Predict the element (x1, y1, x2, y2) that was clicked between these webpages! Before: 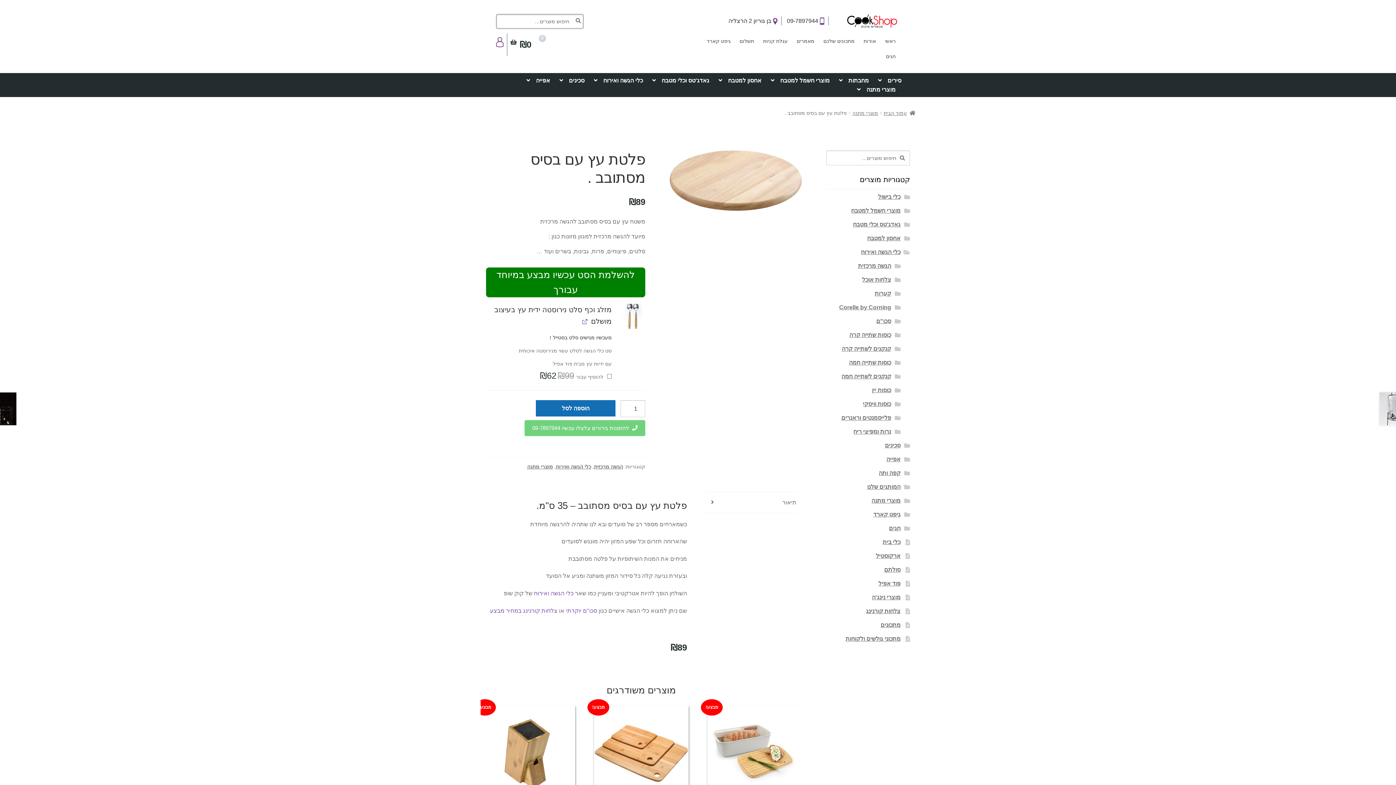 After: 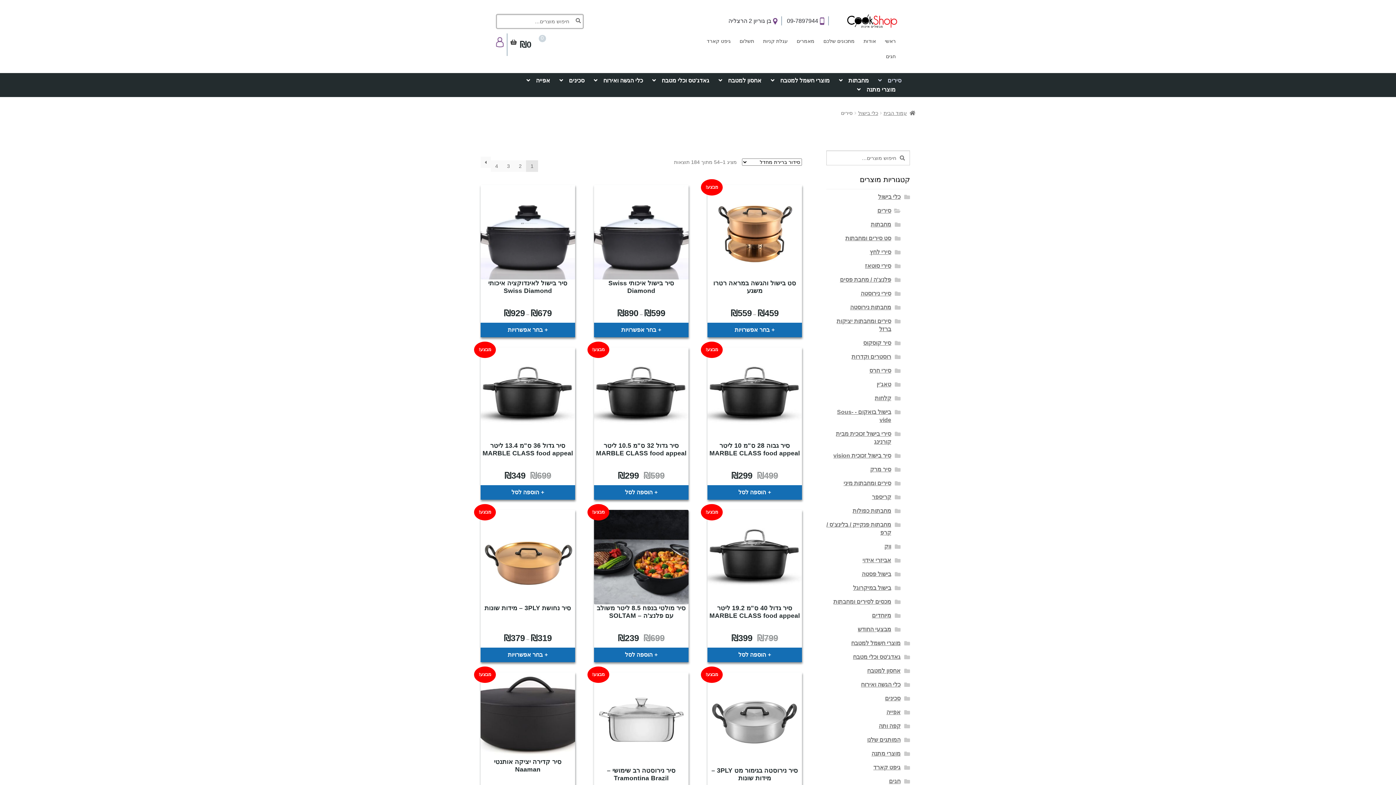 Action: label: סירים bbox: (873, 76, 906, 85)